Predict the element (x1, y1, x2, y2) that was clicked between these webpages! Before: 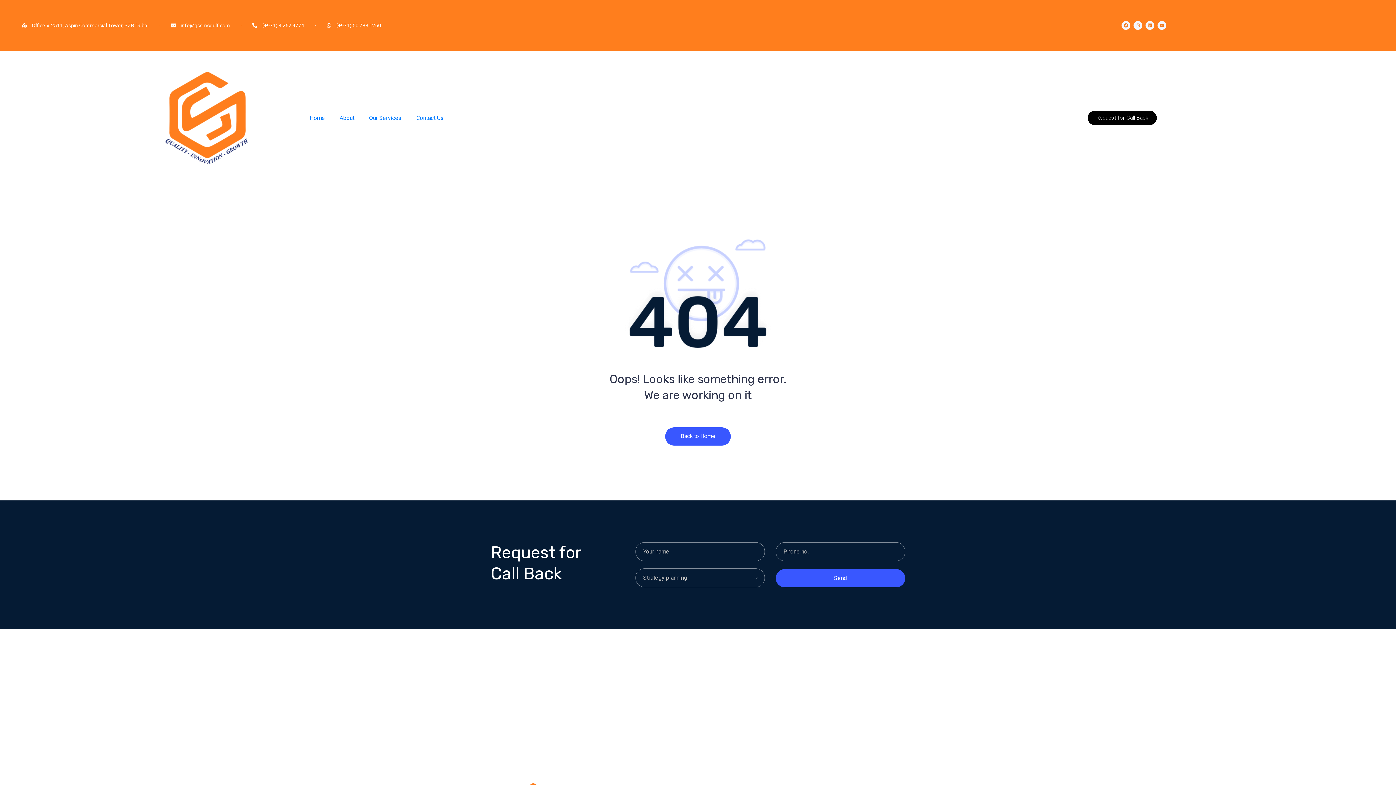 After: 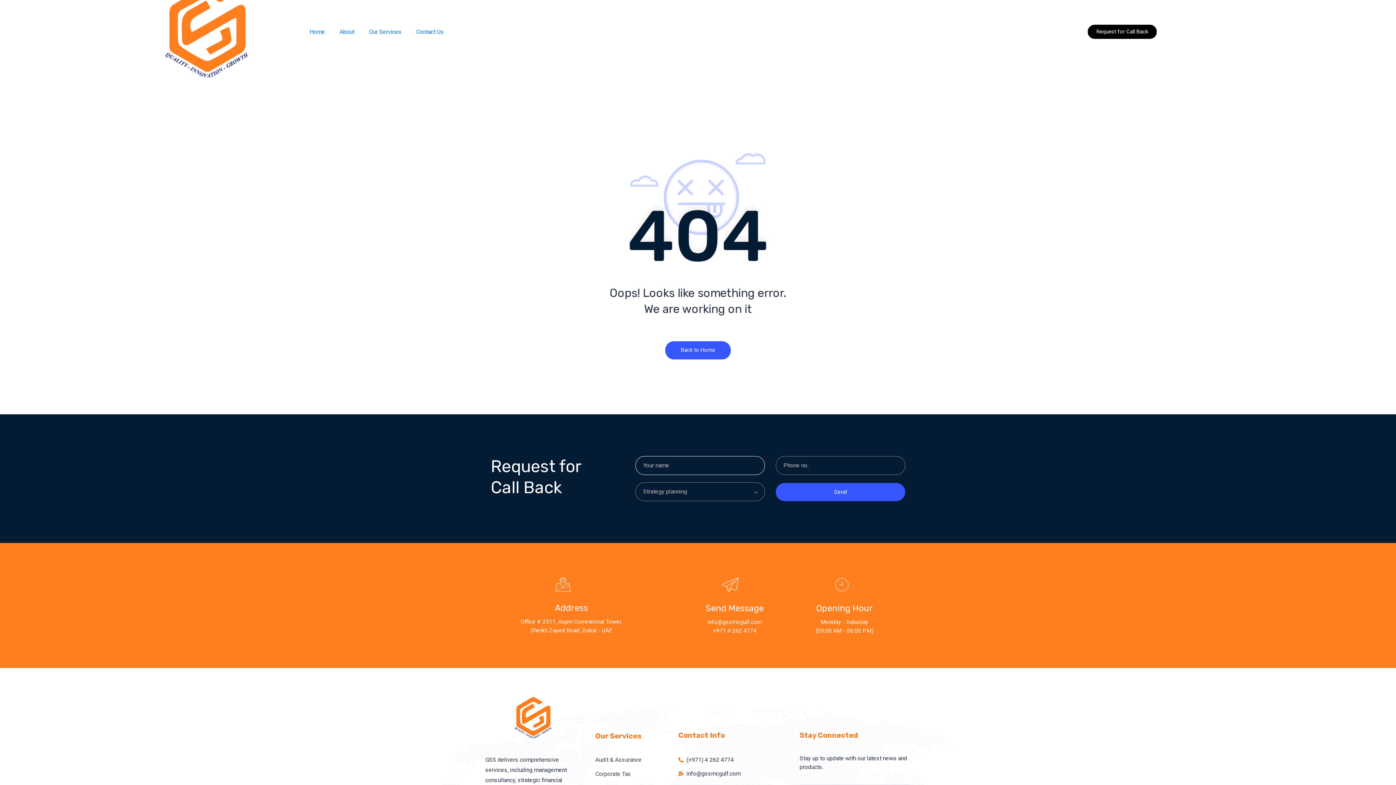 Action: bbox: (775, 569, 905, 587) label: Send